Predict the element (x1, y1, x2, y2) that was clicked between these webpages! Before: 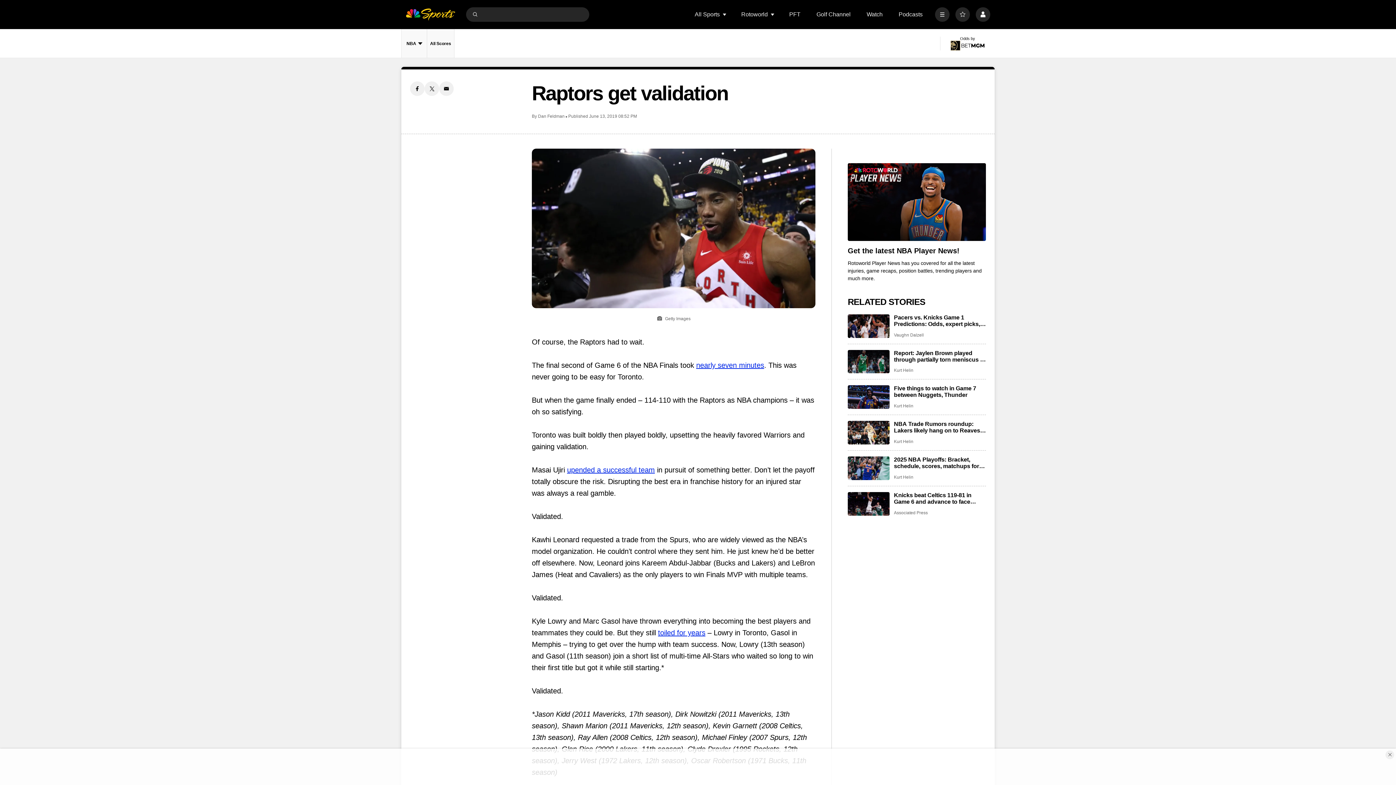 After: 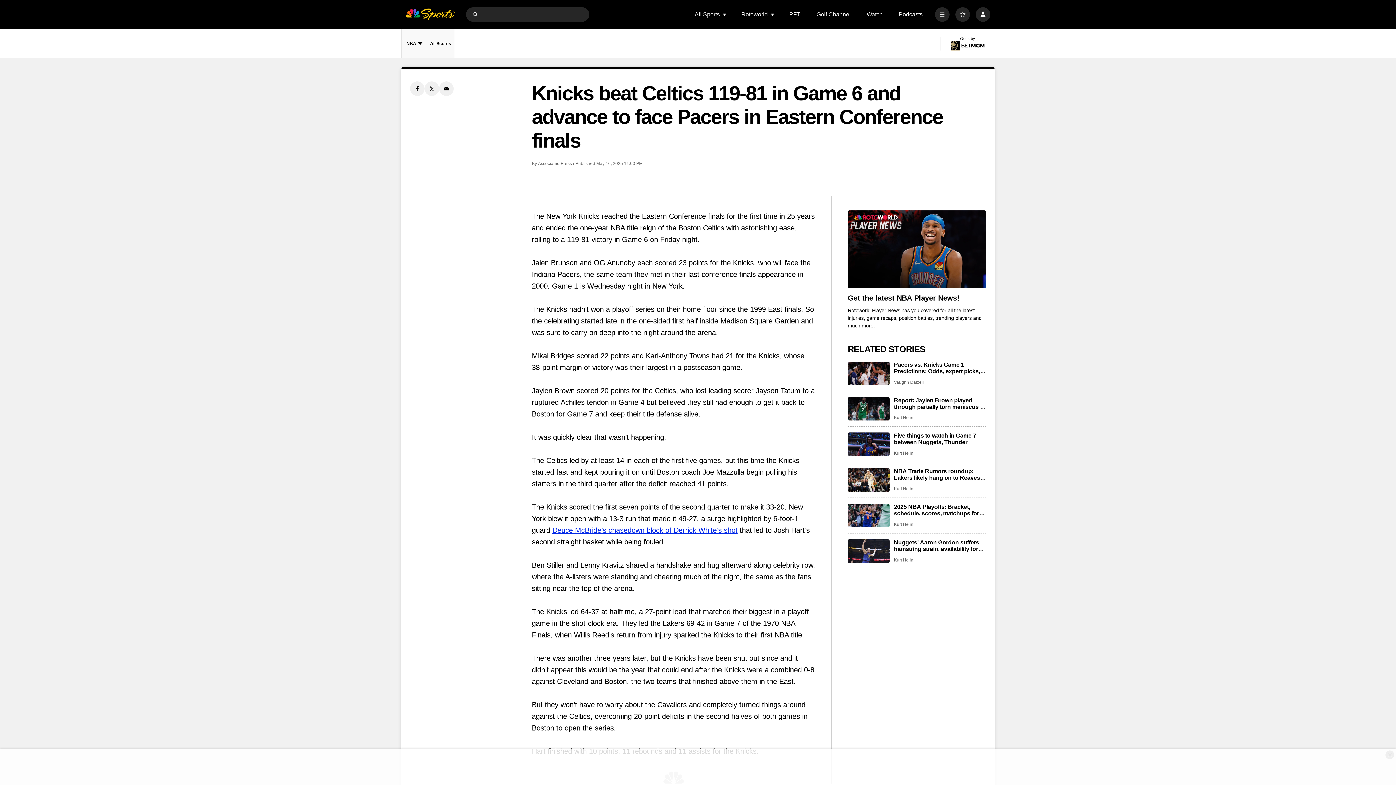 Action: bbox: (848, 492, 889, 515) label: Knicks beat Celtics 119-81 in Game 6 and advance to face Pacers in Eastern Conference finals